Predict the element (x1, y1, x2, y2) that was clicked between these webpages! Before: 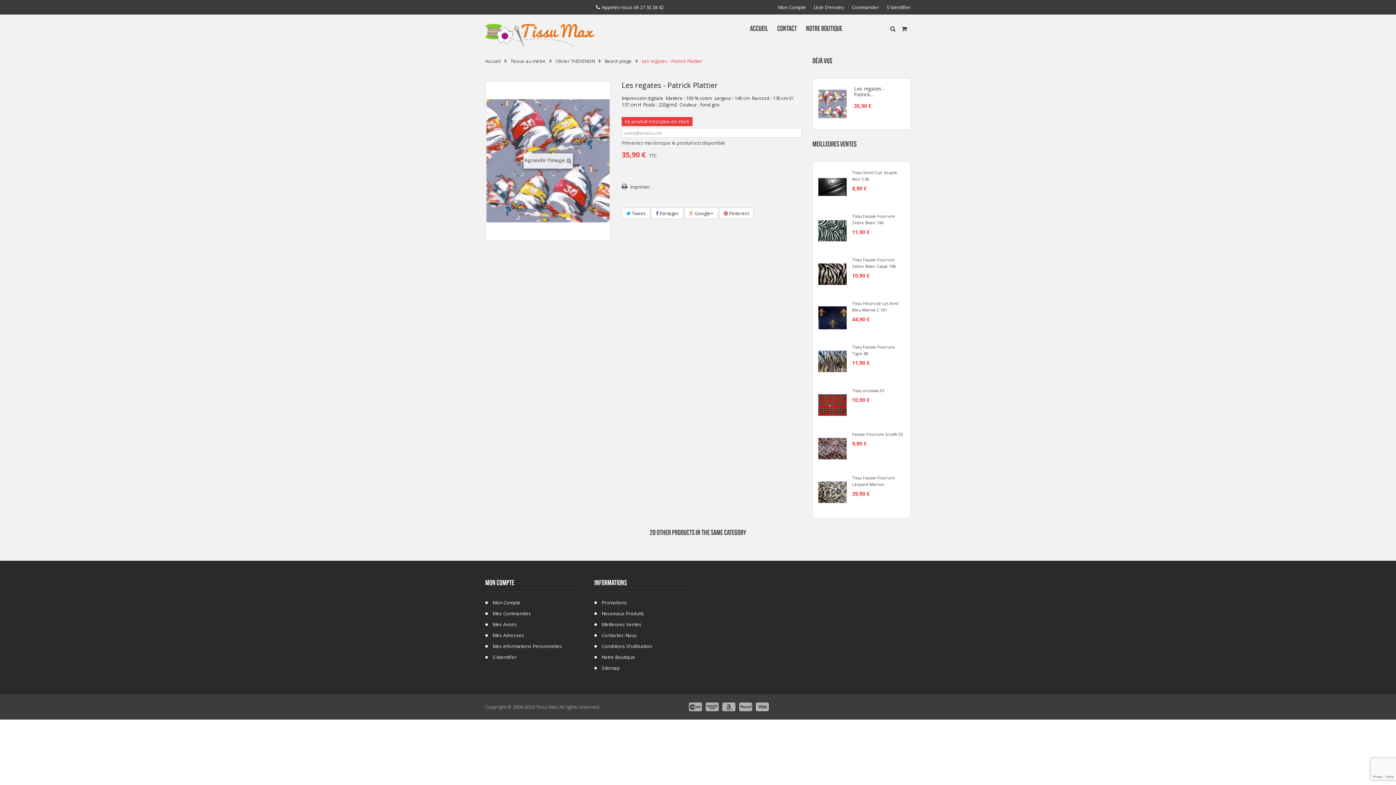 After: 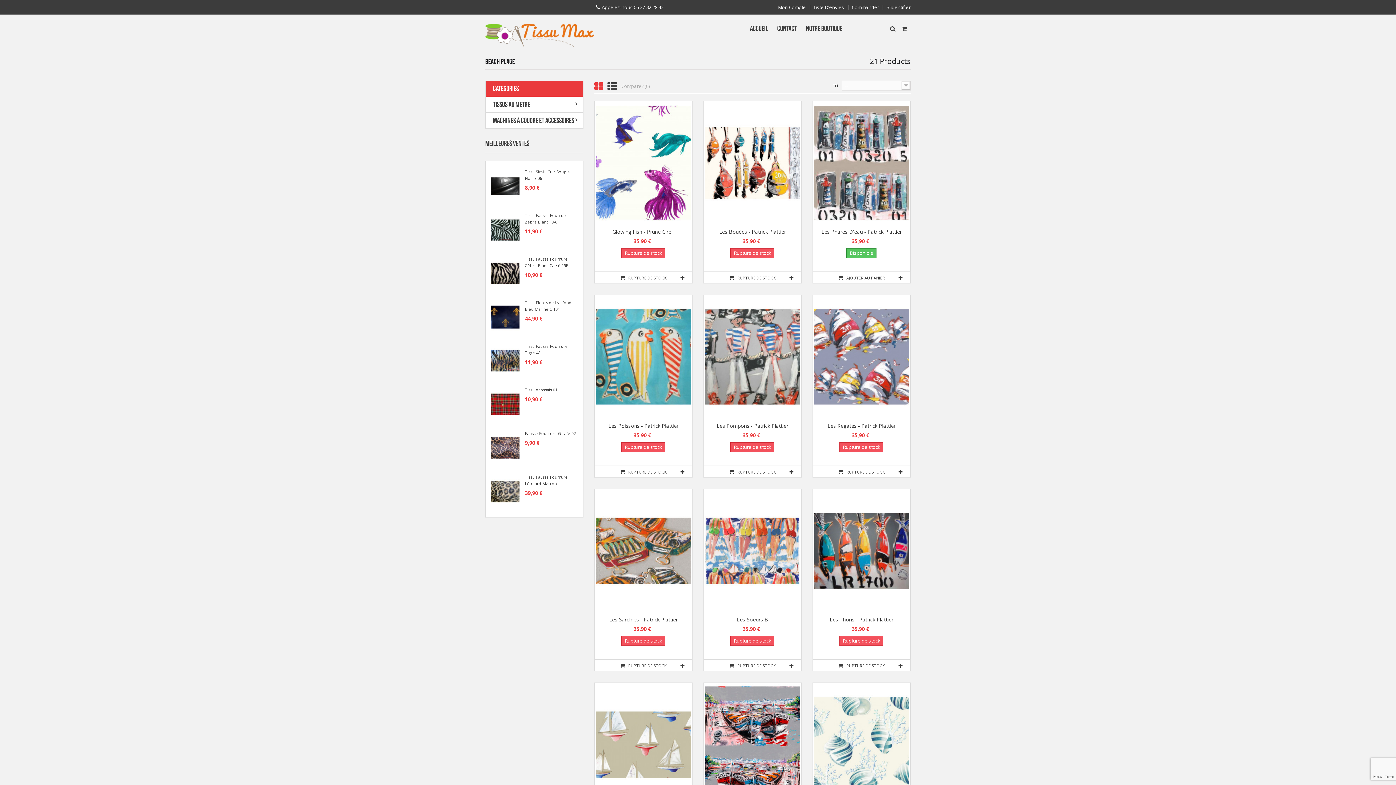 Action: bbox: (604, 57, 632, 64) label: Beach plage